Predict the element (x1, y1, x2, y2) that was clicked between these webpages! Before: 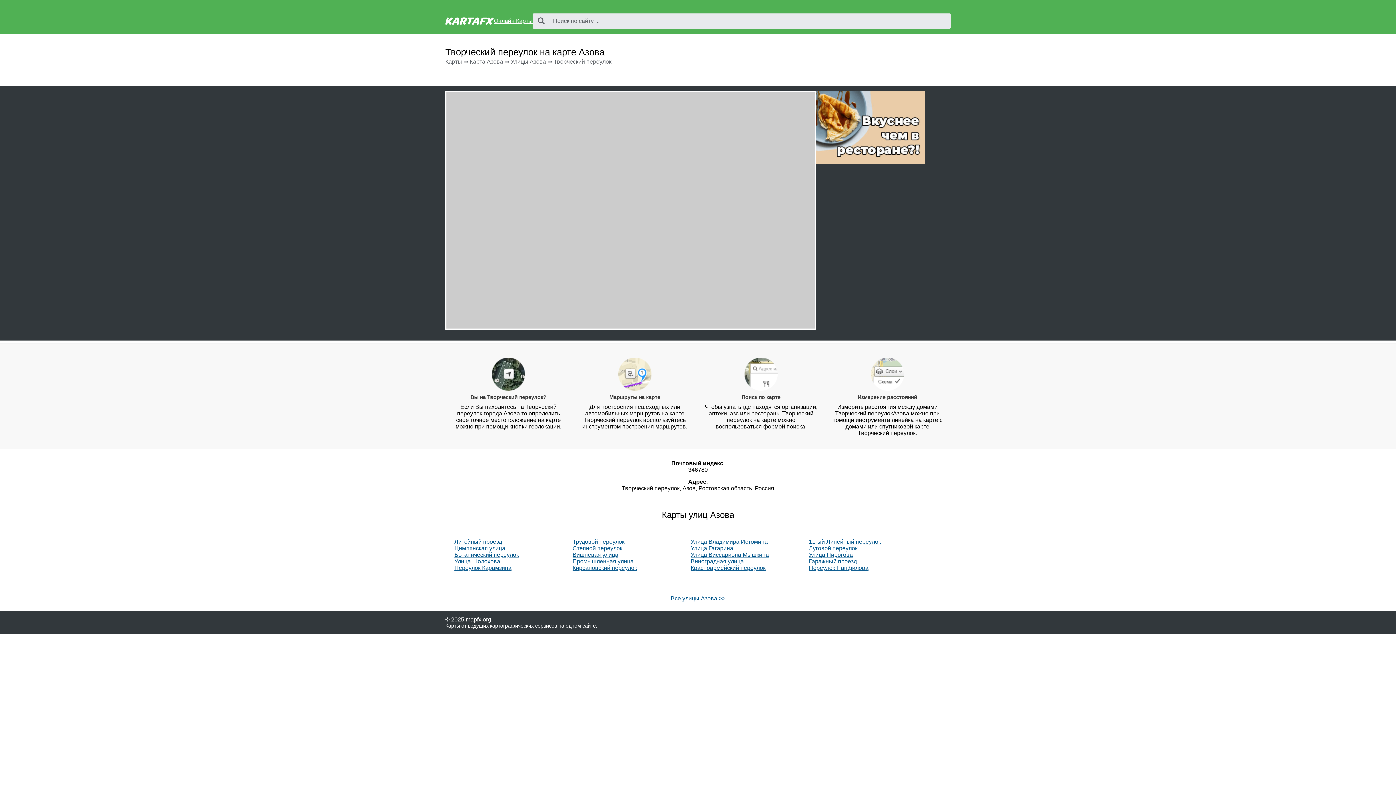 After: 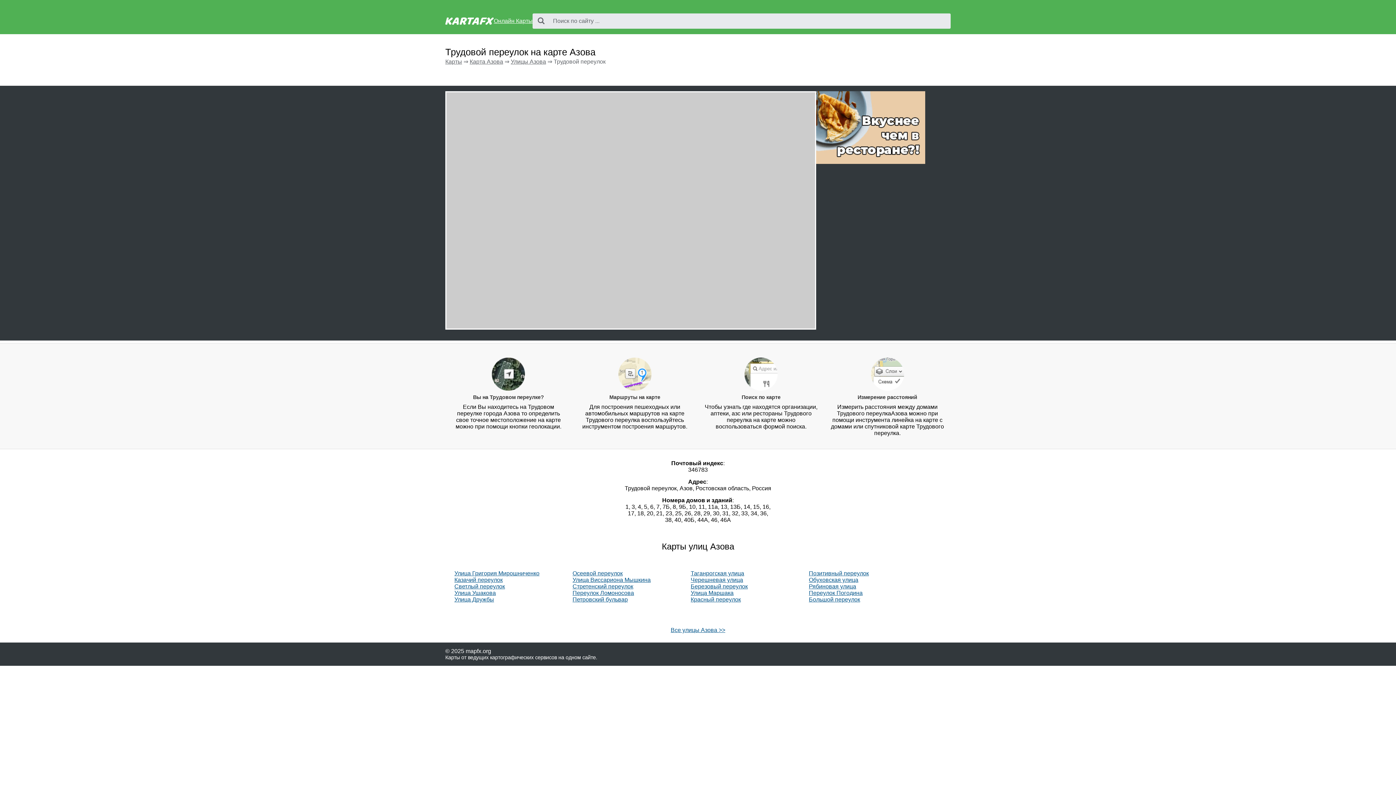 Action: label: Трудовой переулок bbox: (572, 538, 624, 545)